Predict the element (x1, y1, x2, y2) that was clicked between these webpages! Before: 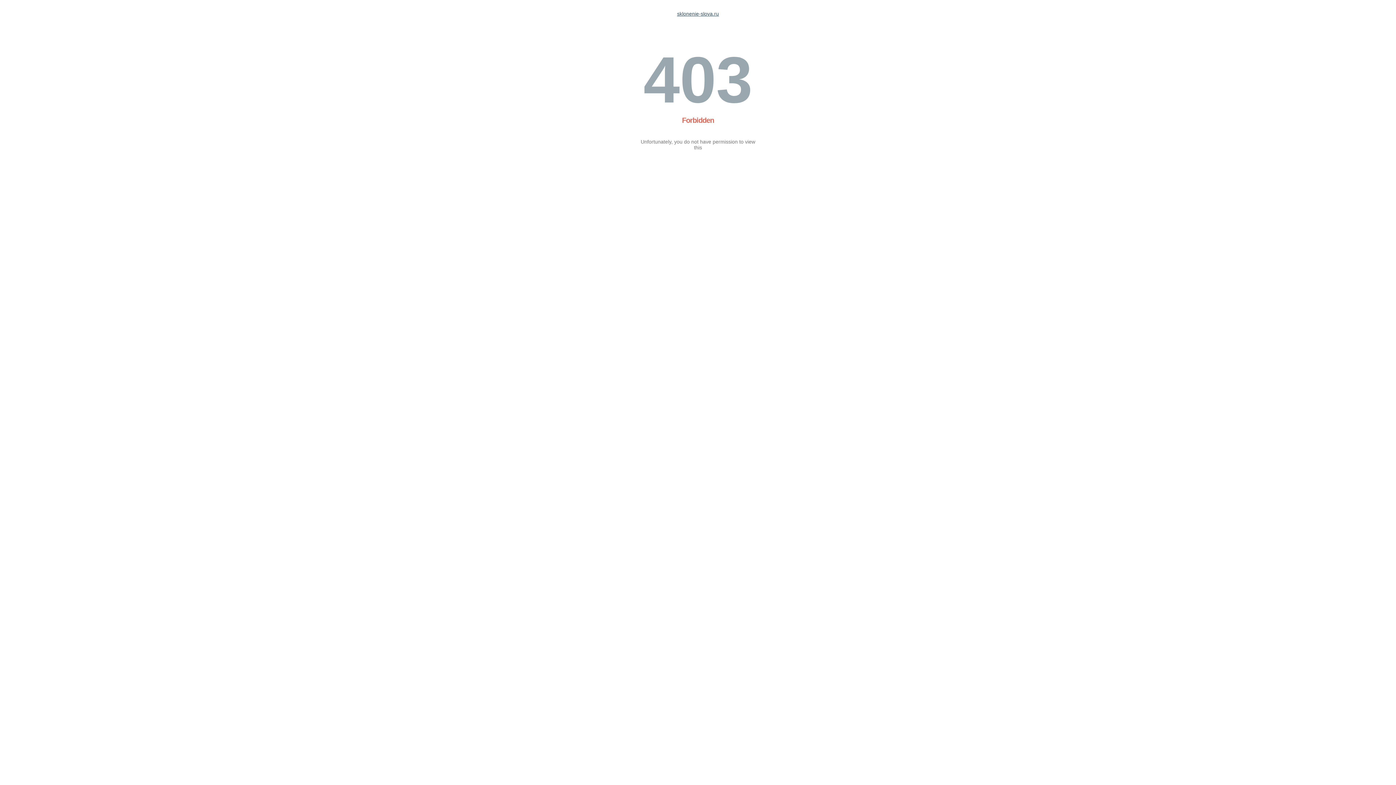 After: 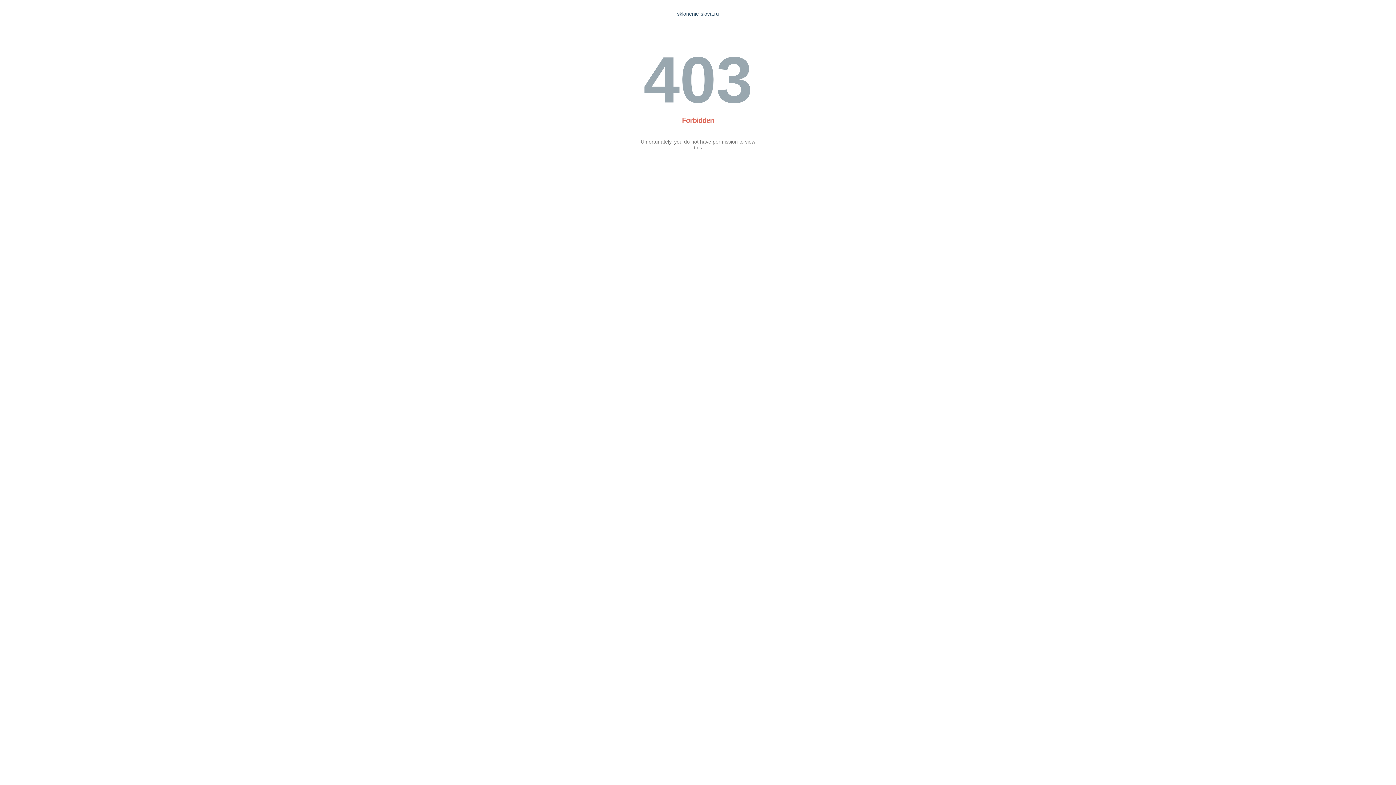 Action: bbox: (677, 10, 719, 16) label: sklonenie-slova.ru